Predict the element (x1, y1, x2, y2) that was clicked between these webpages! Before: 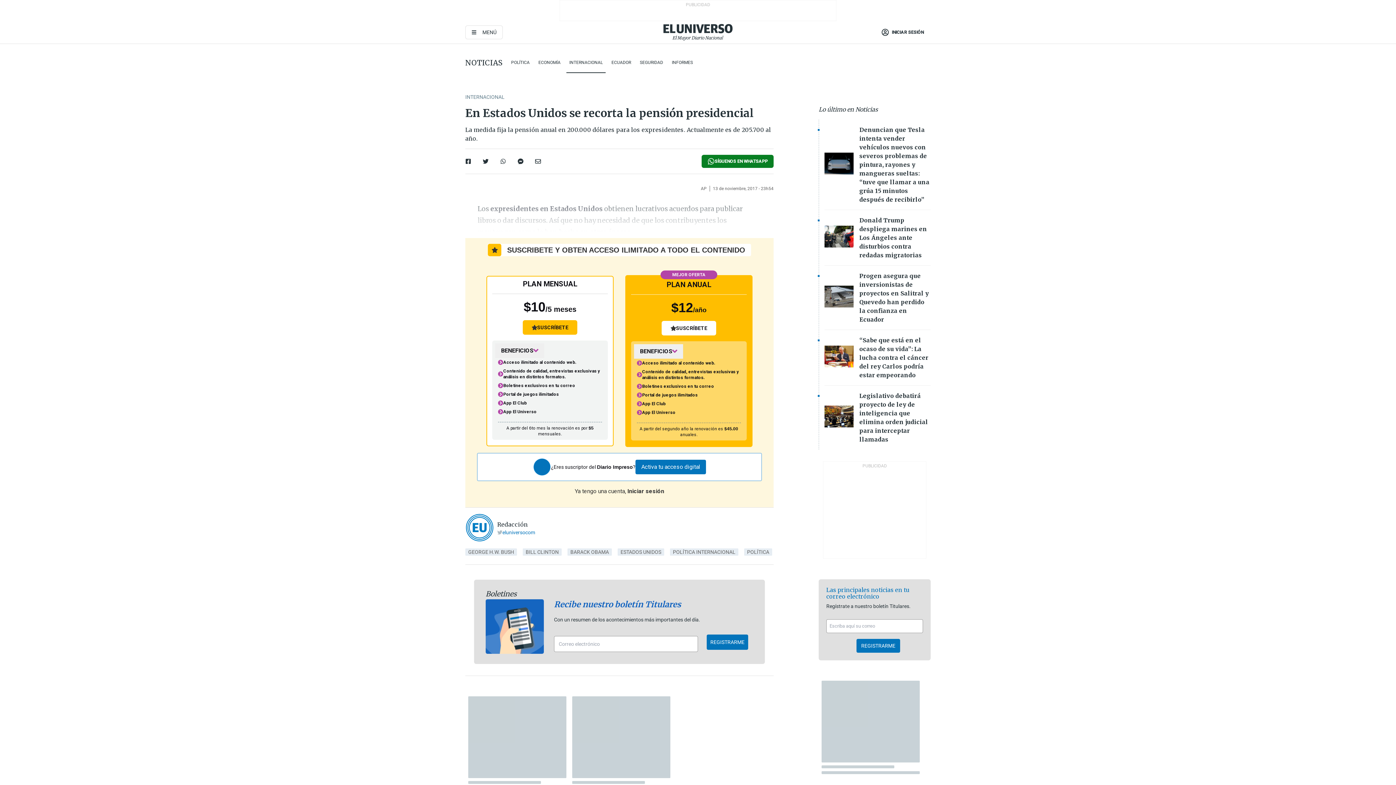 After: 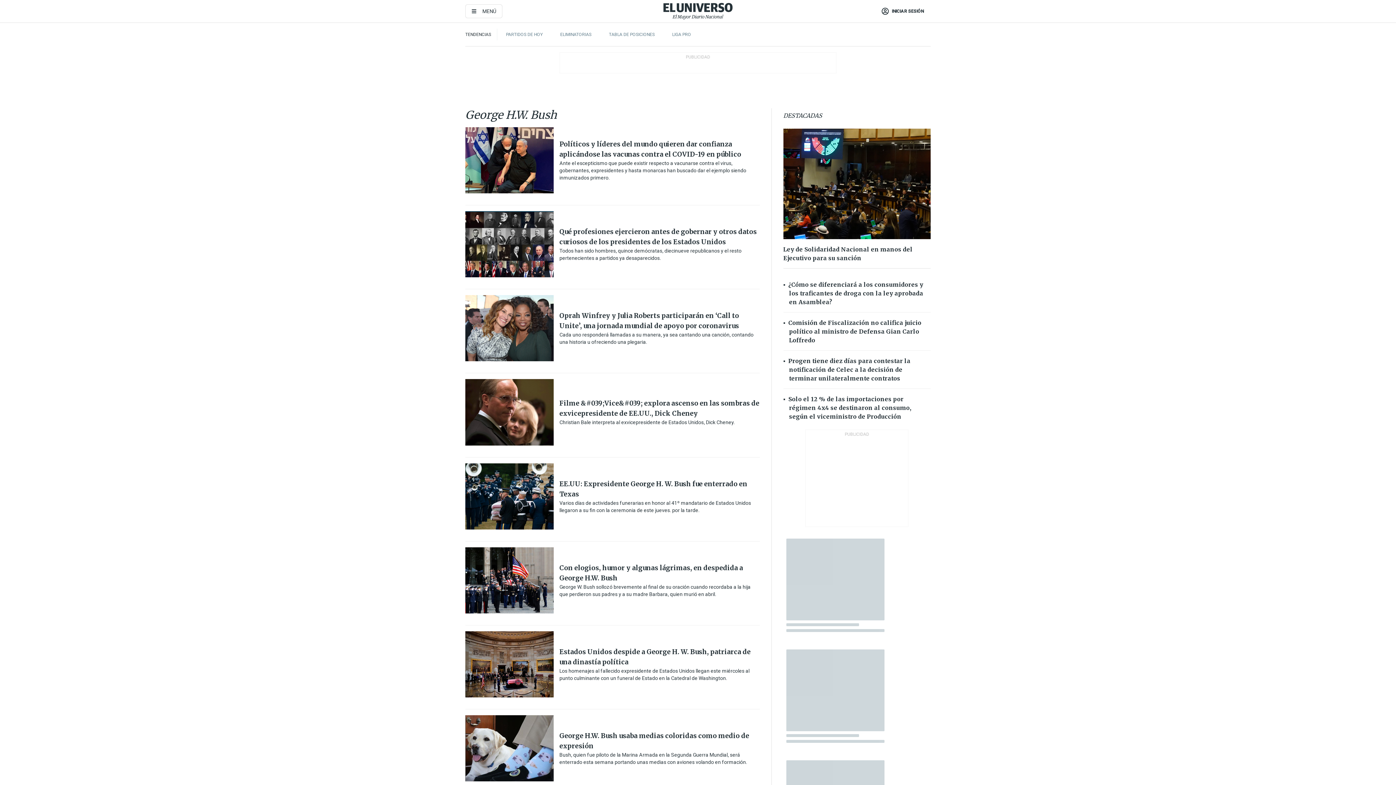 Action: bbox: (468, 549, 514, 555) label: GEORGE H.W. BUSH